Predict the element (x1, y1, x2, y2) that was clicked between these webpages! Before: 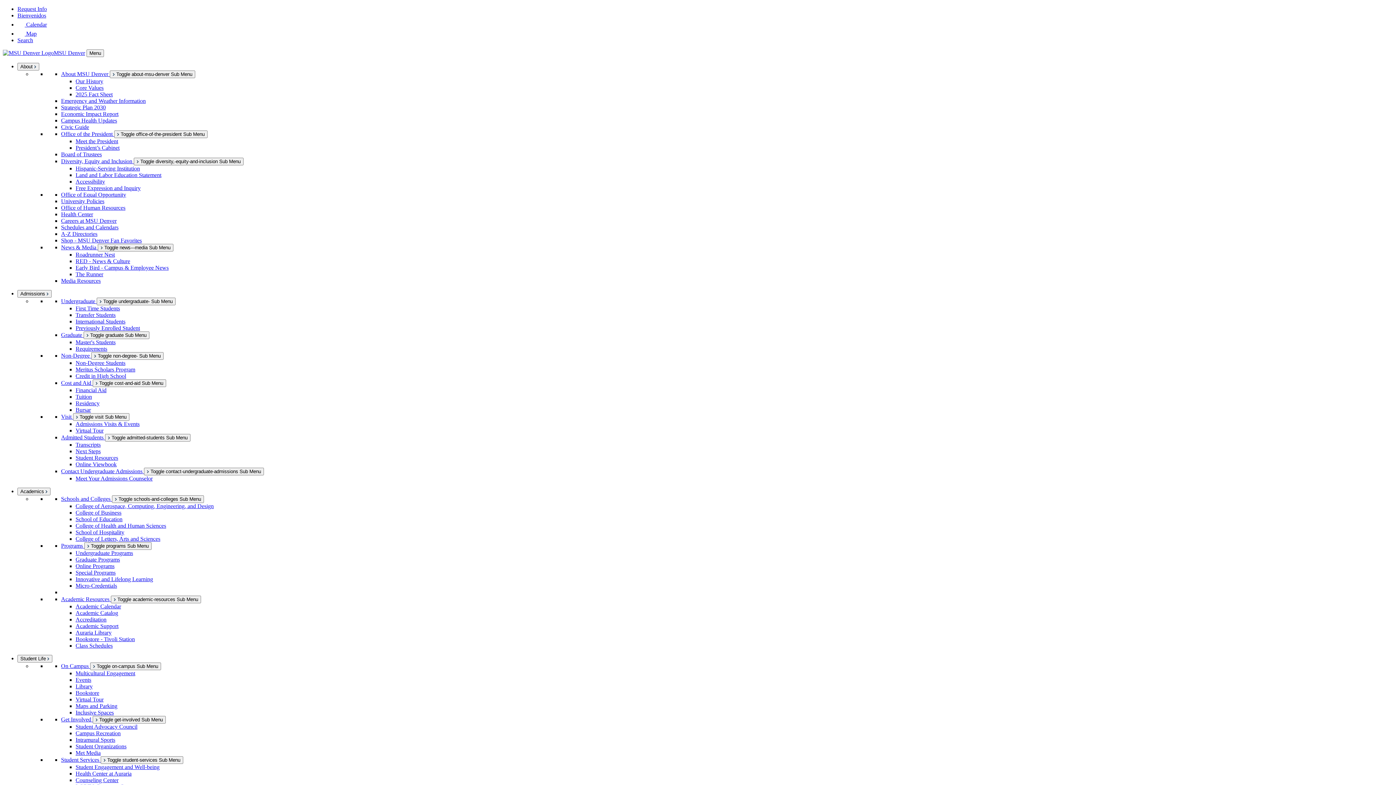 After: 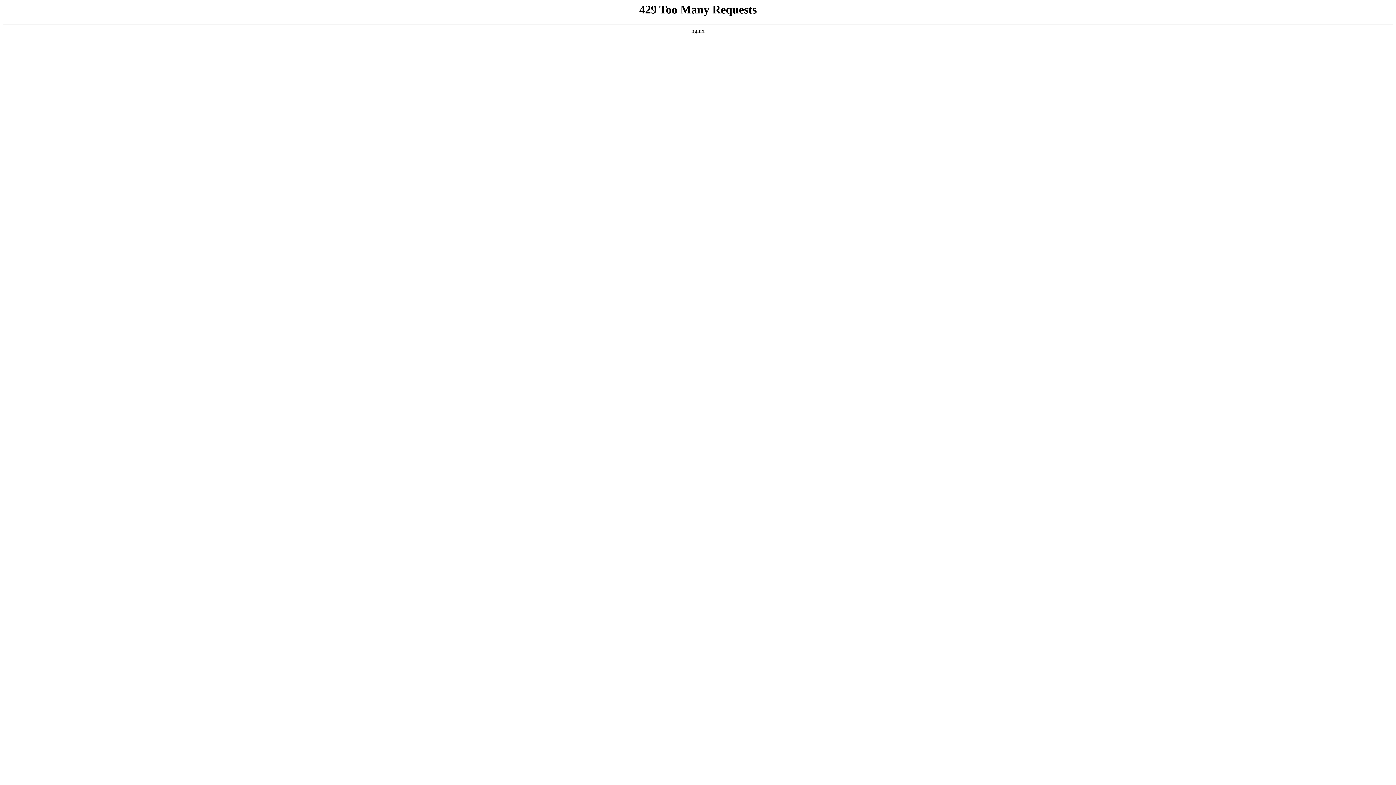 Action: label: Student Organizations bbox: (75, 743, 126, 749)